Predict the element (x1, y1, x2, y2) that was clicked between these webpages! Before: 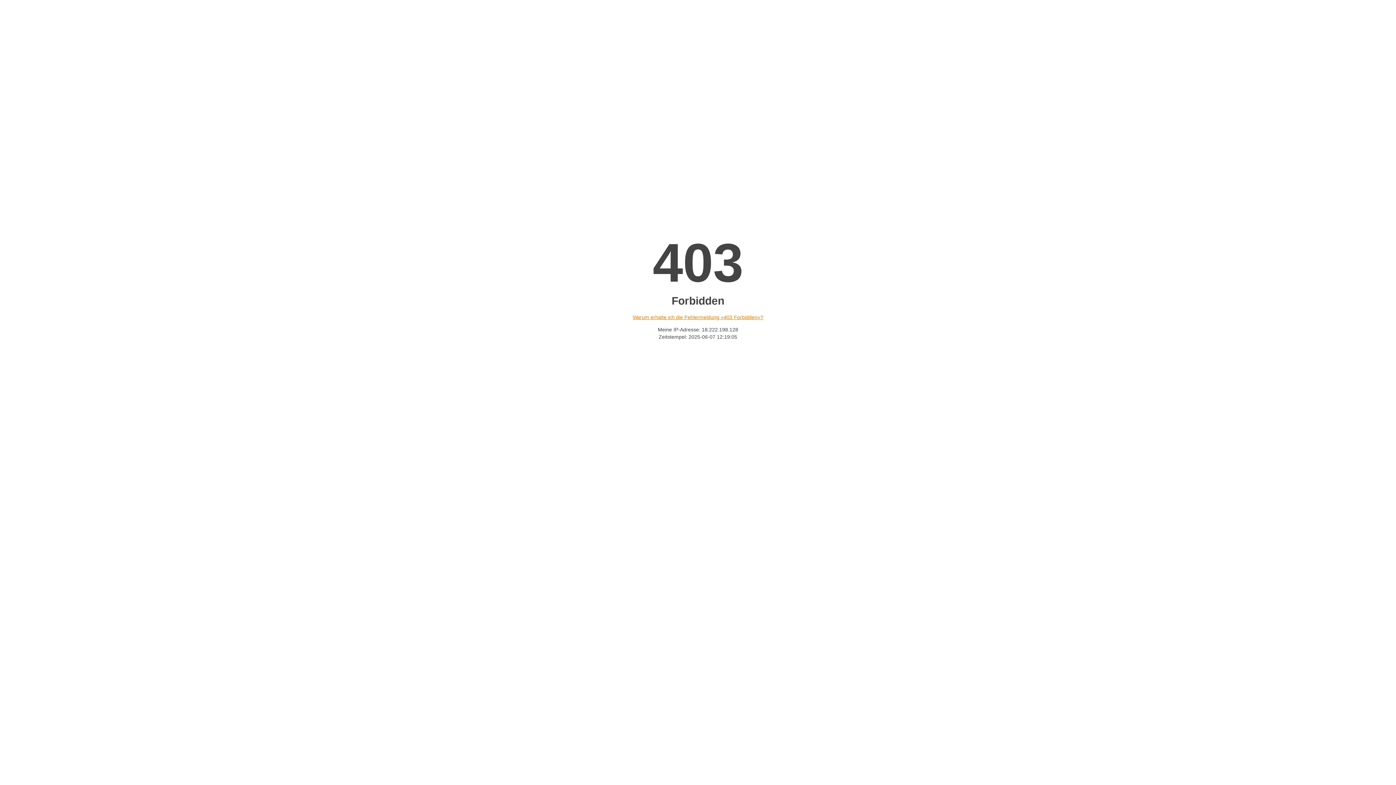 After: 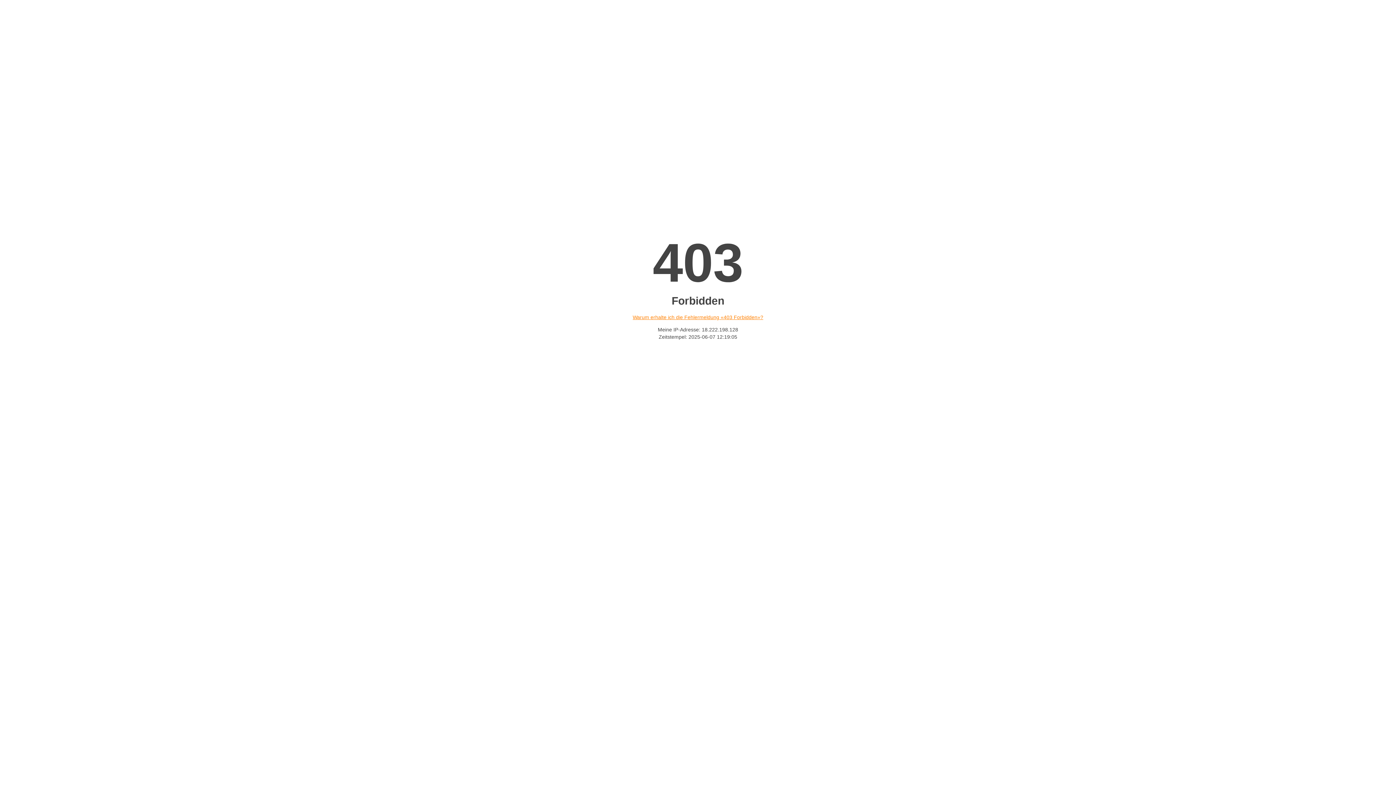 Action: label: Warum erhalte ich die Fehlermeldung «403 Forbidden»? bbox: (632, 314, 763, 320)